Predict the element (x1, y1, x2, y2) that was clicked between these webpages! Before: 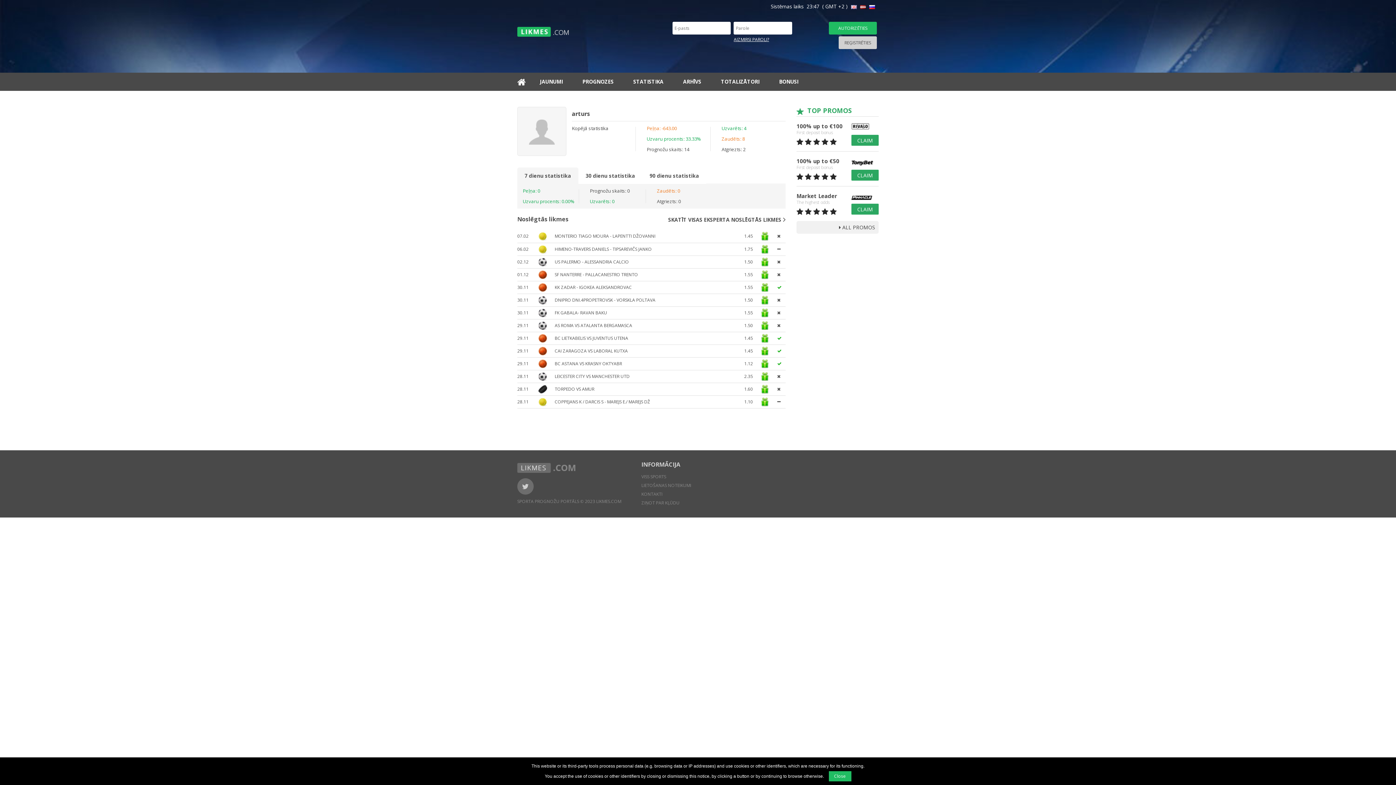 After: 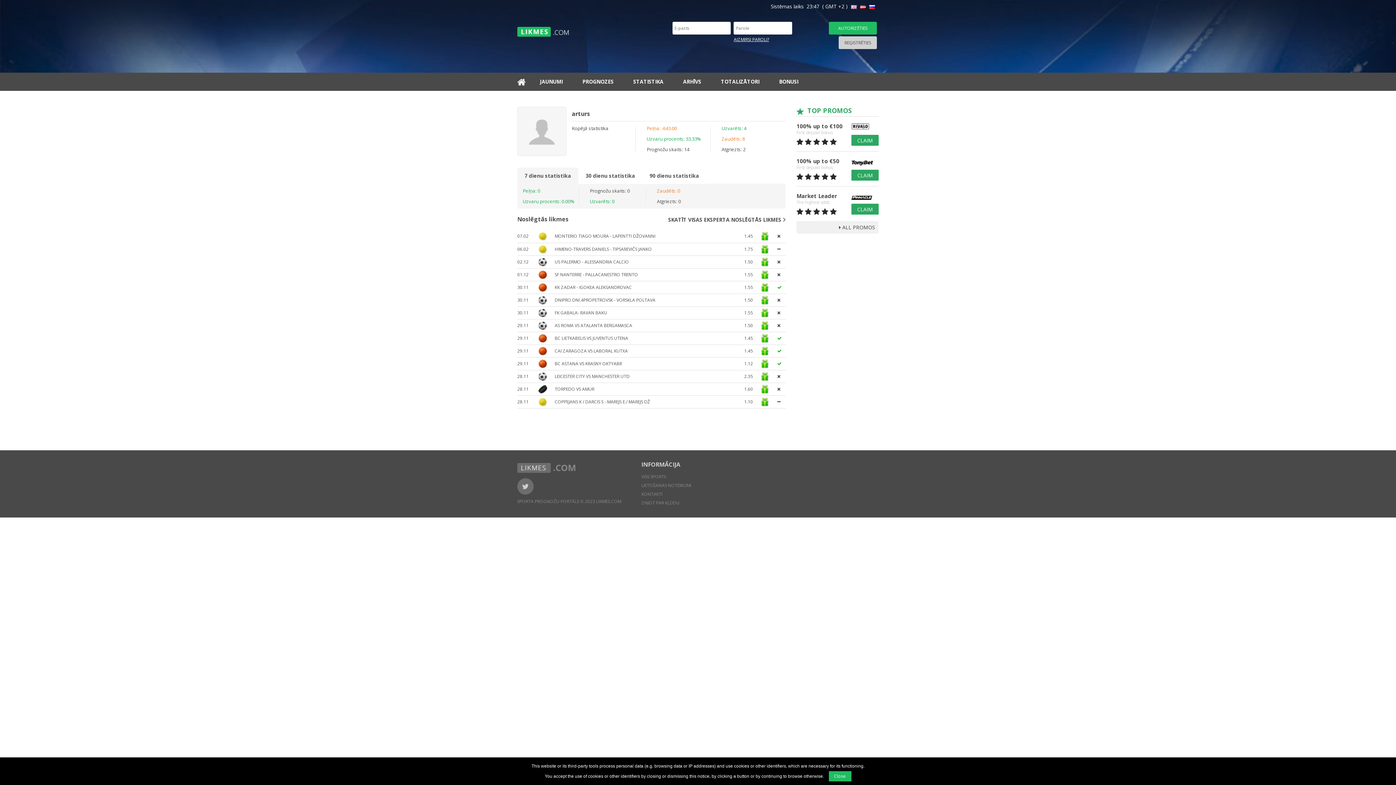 Action: bbox: (851, 157, 873, 165)